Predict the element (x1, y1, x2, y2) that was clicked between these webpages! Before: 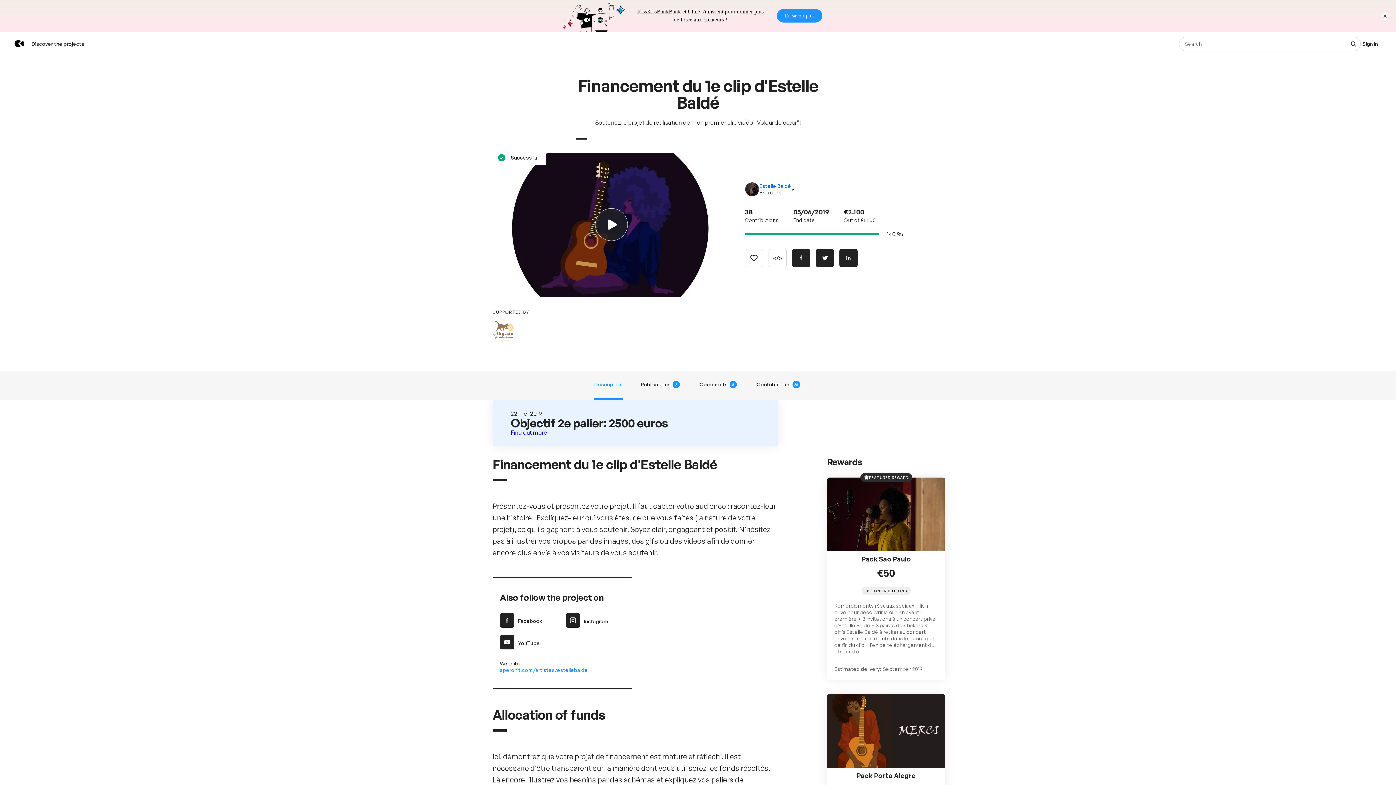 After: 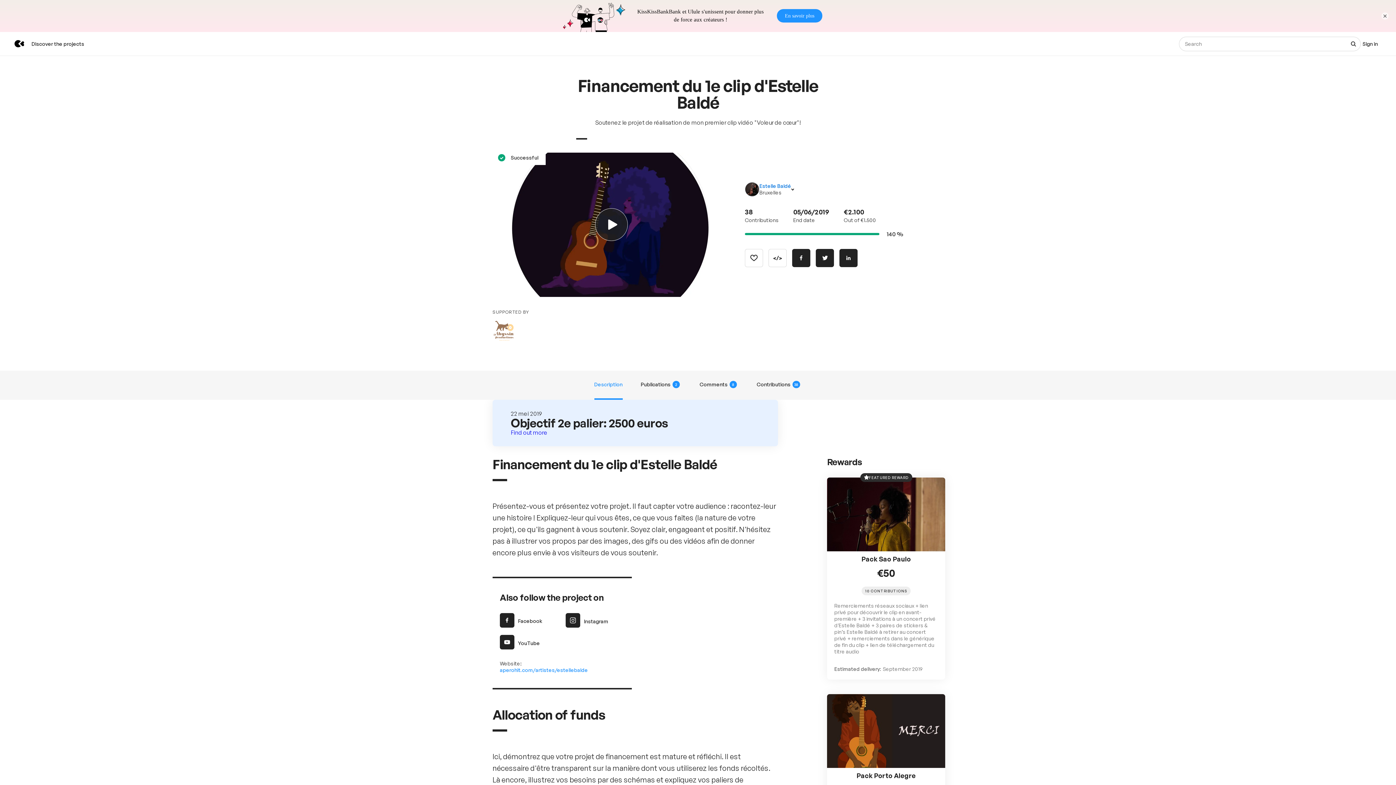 Action: label: aperohit.com/artistes/estellebalde bbox: (500, 636, 588, 643)